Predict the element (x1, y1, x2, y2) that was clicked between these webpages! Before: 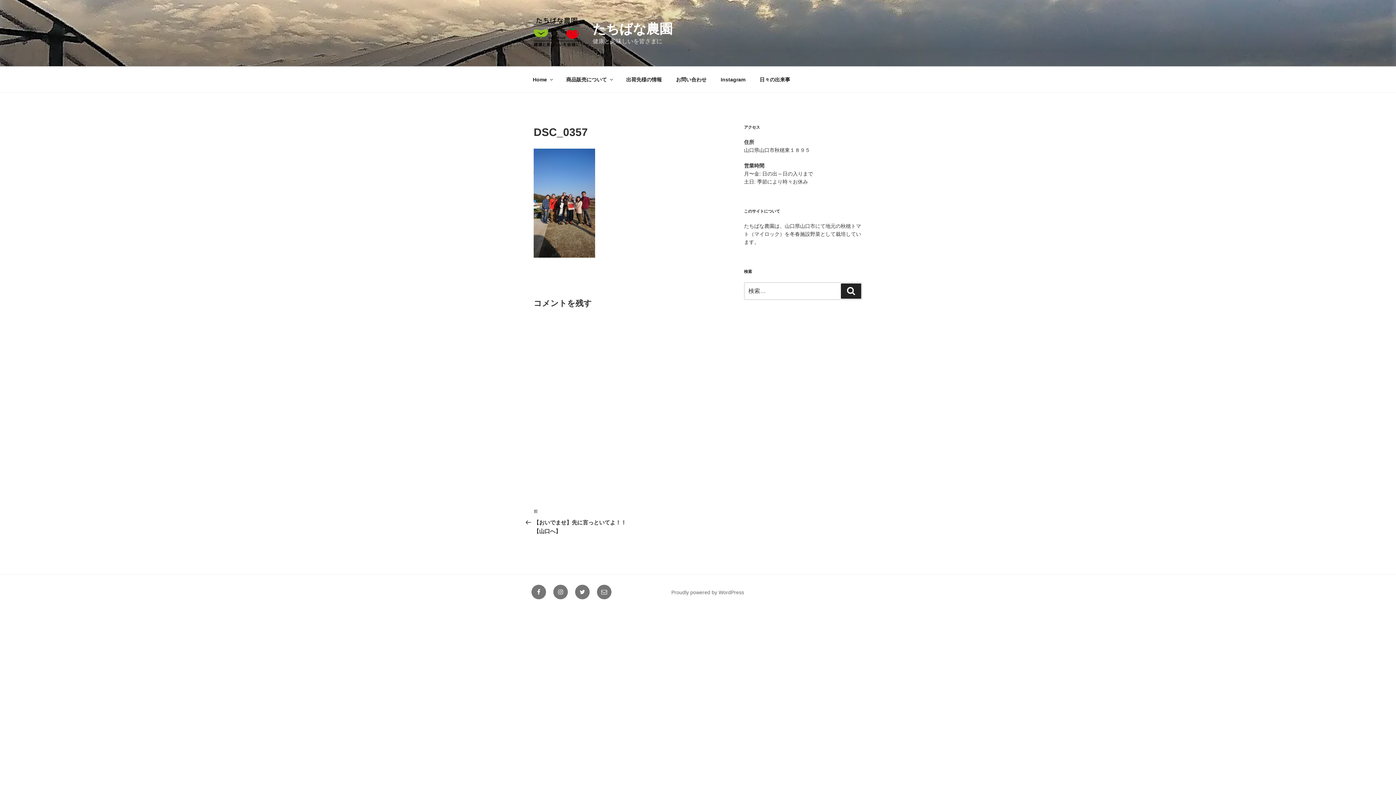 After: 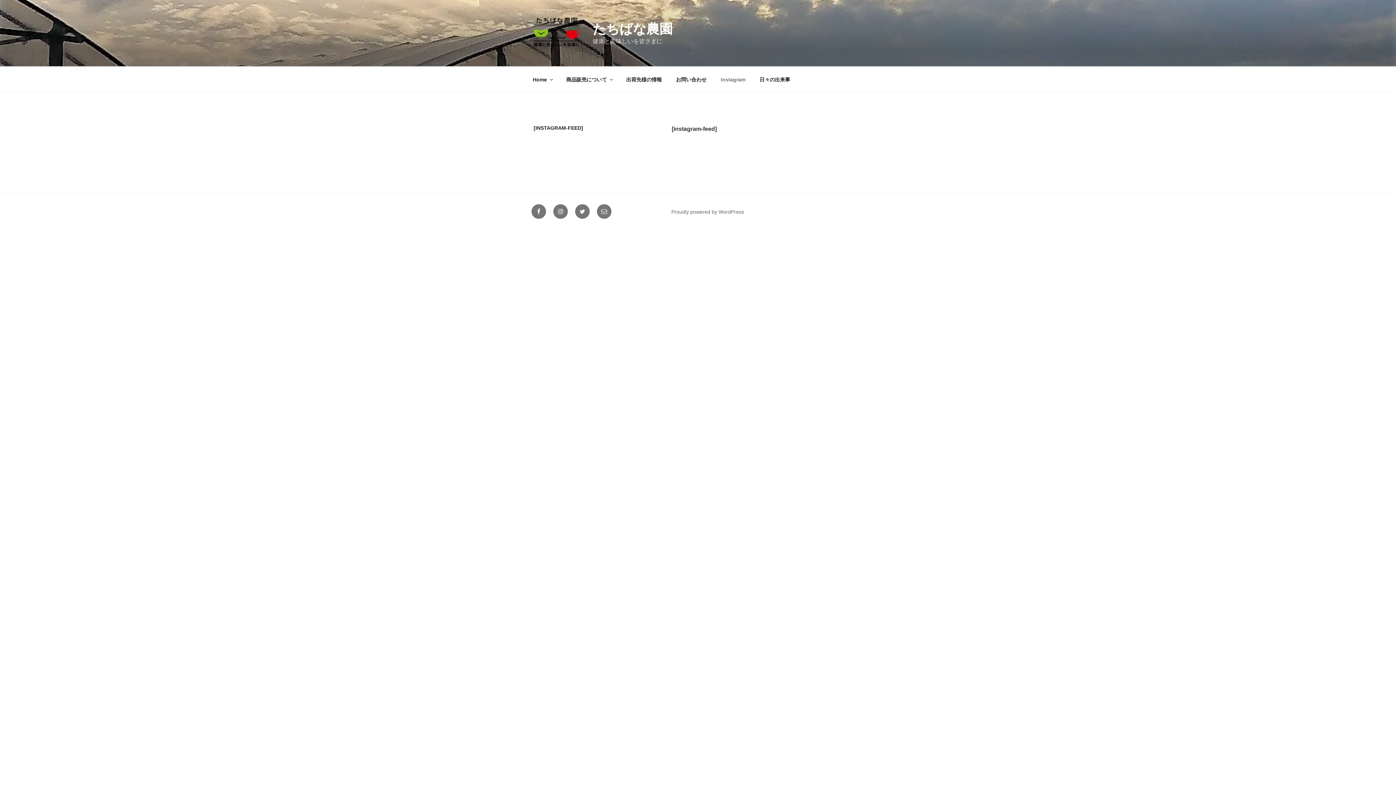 Action: label: Instagram bbox: (714, 70, 752, 88)